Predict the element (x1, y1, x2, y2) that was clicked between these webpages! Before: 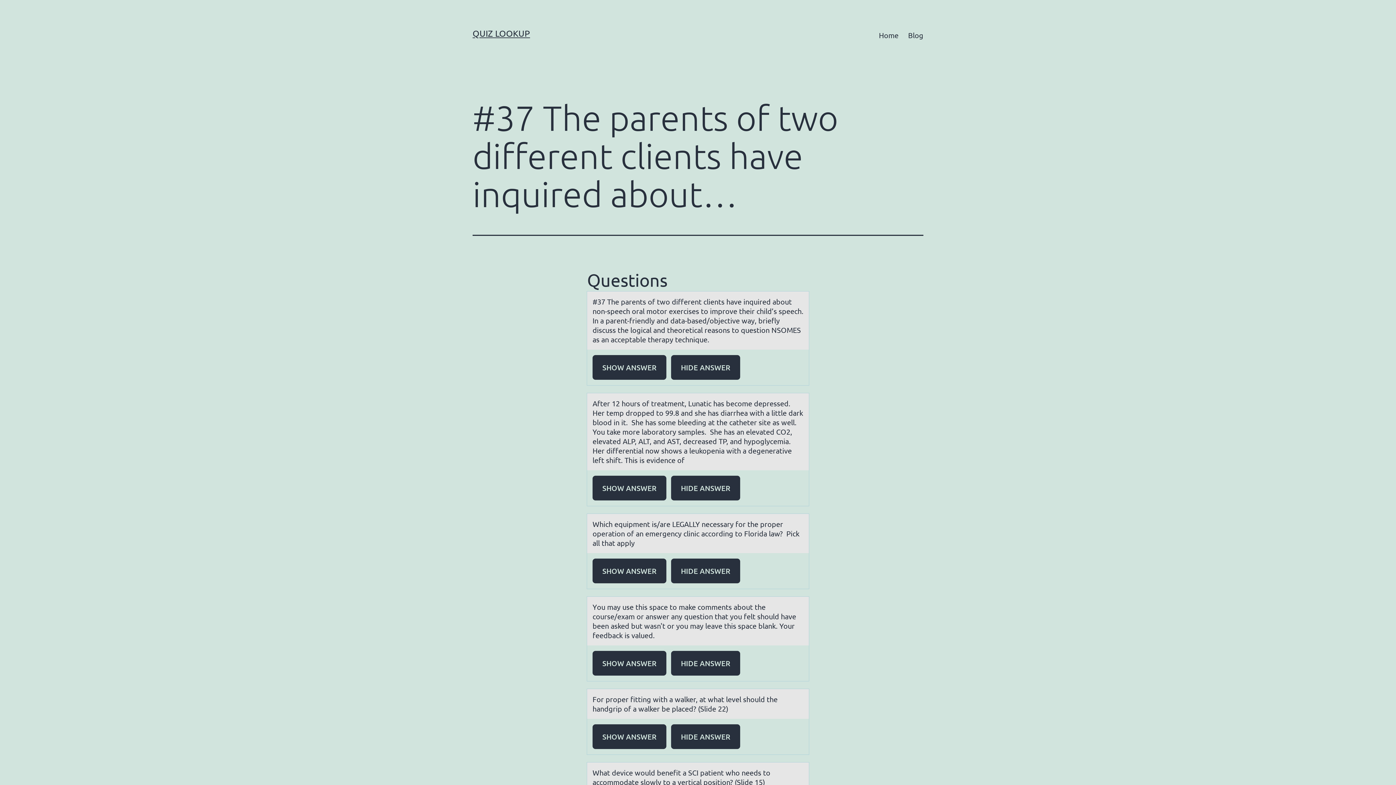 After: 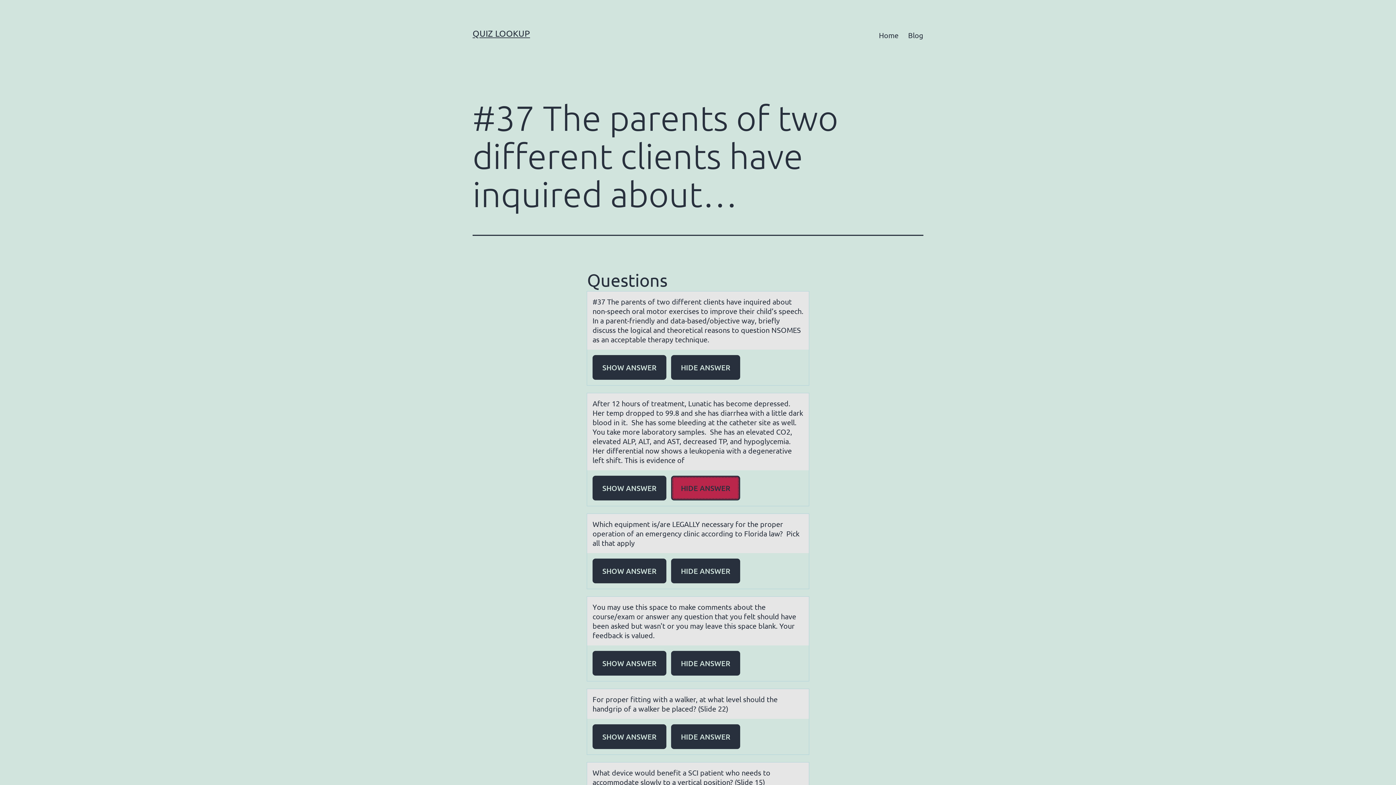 Action: bbox: (671, 476, 740, 500) label: HIDE ANSWER